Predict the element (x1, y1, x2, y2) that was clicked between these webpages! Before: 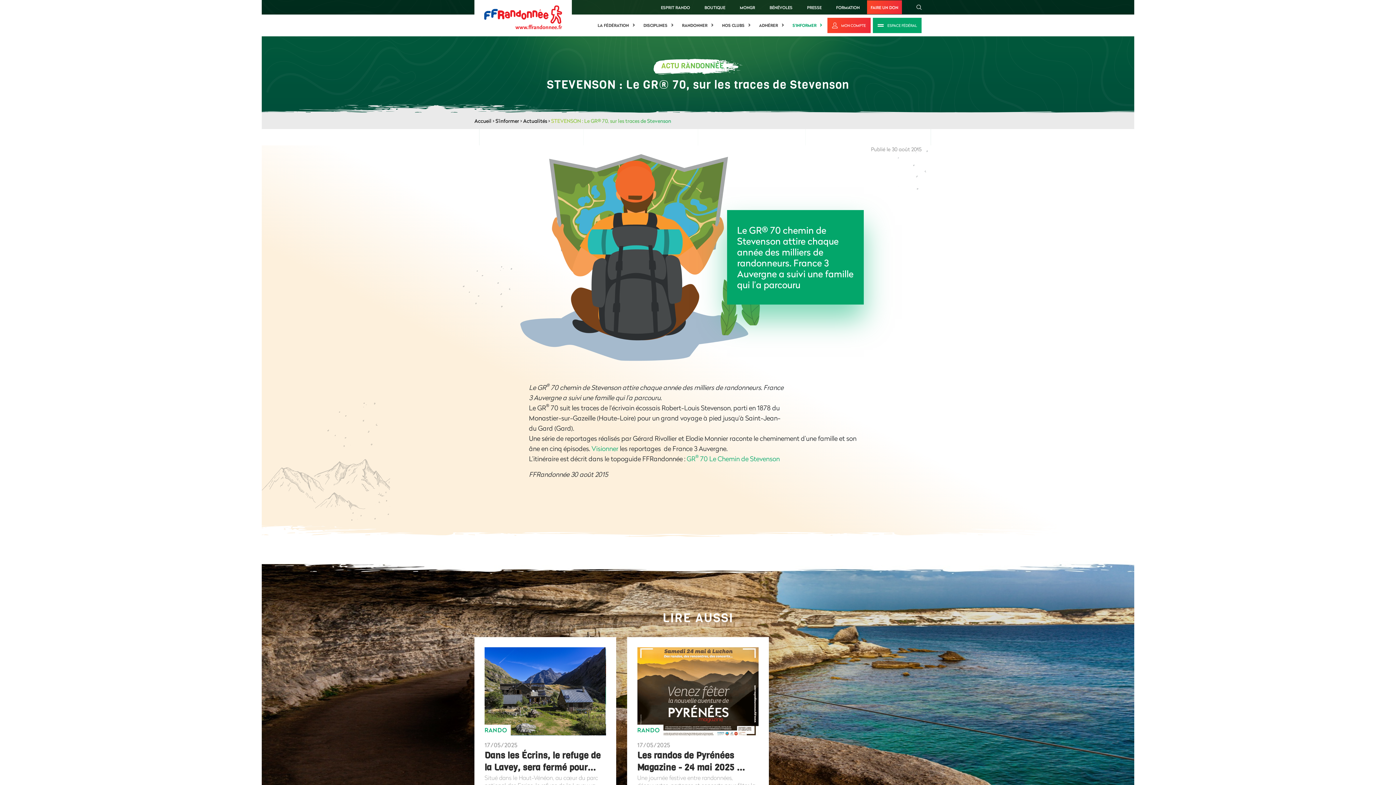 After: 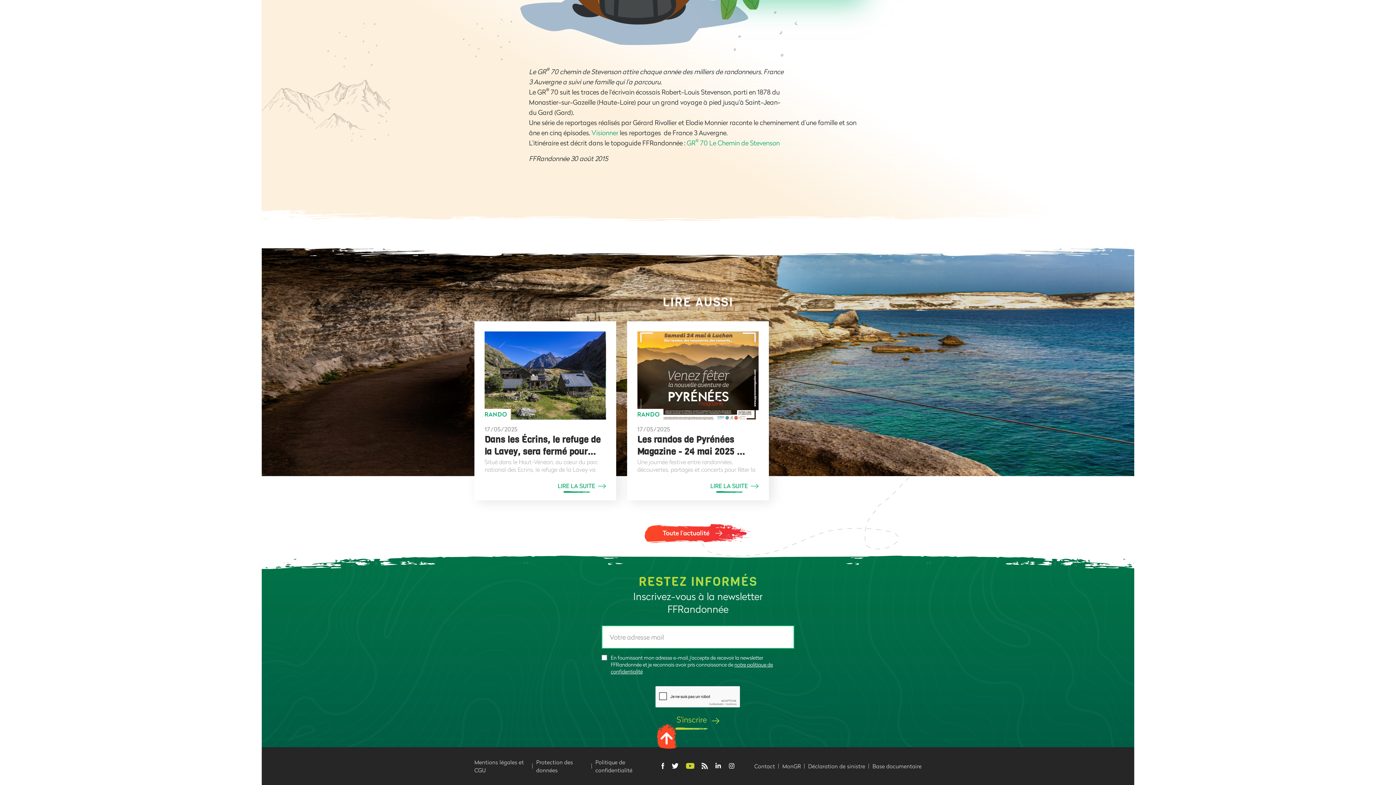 Action: bbox: (682, 732, 698, 738)